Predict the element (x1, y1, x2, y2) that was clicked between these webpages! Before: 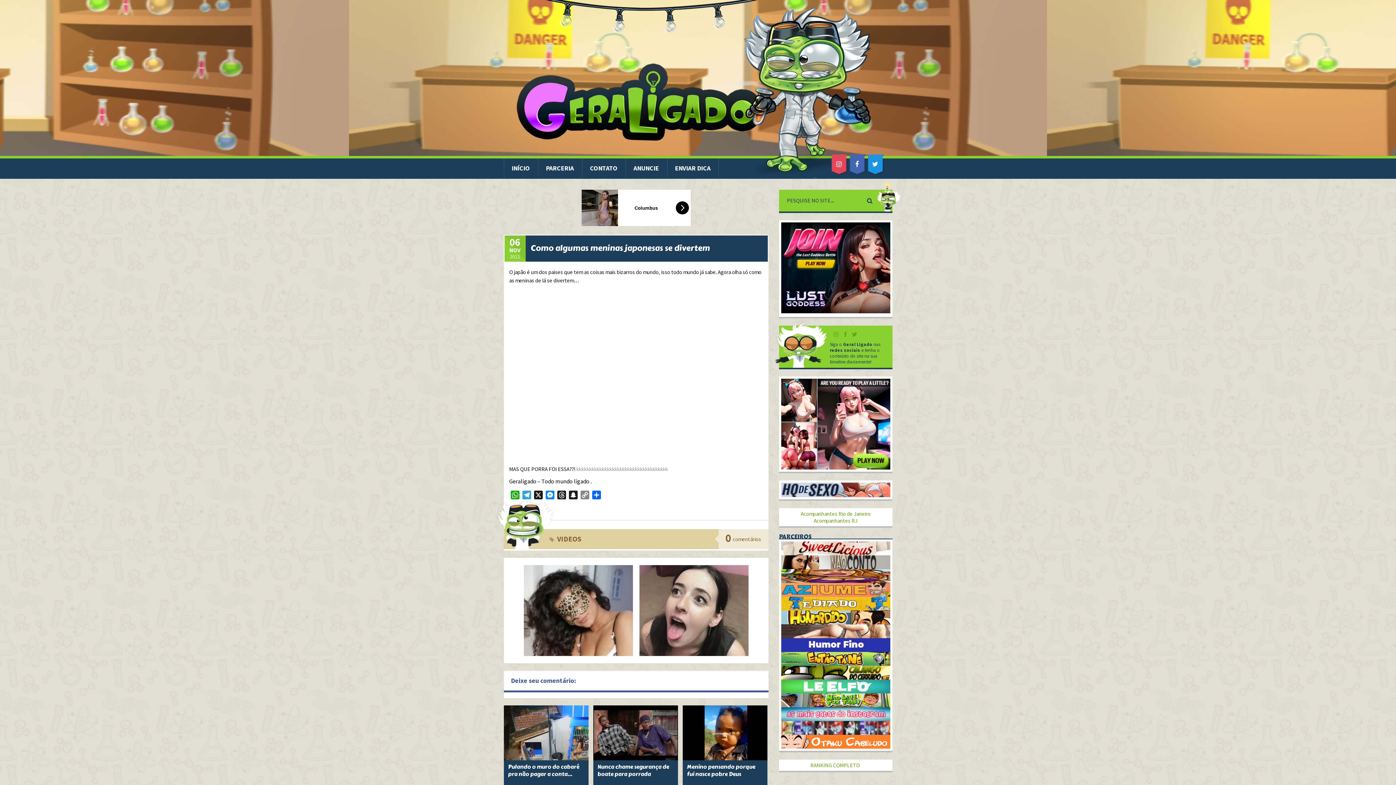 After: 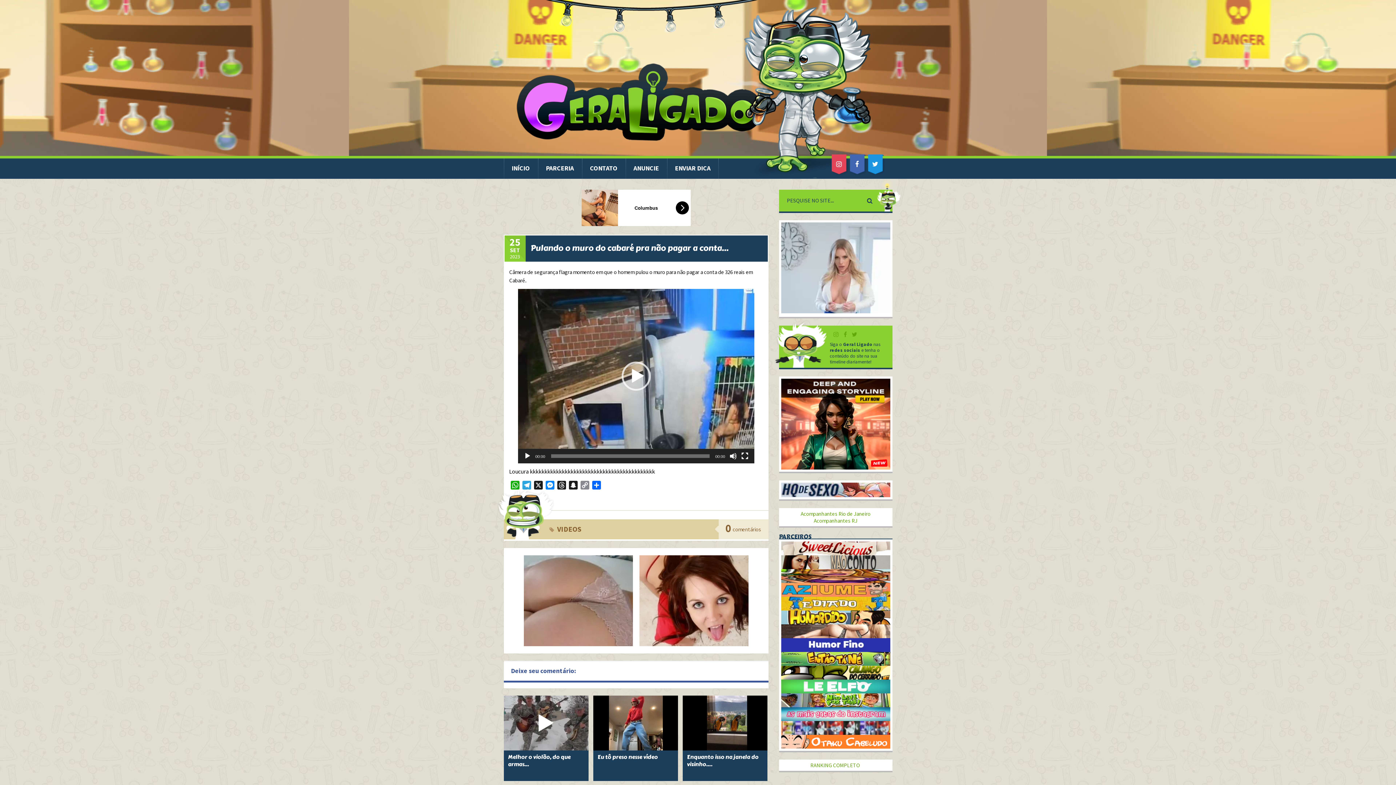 Action: label: Pulando o muro do cabaré pra não pagar a conta… bbox: (503, 760, 588, 791)